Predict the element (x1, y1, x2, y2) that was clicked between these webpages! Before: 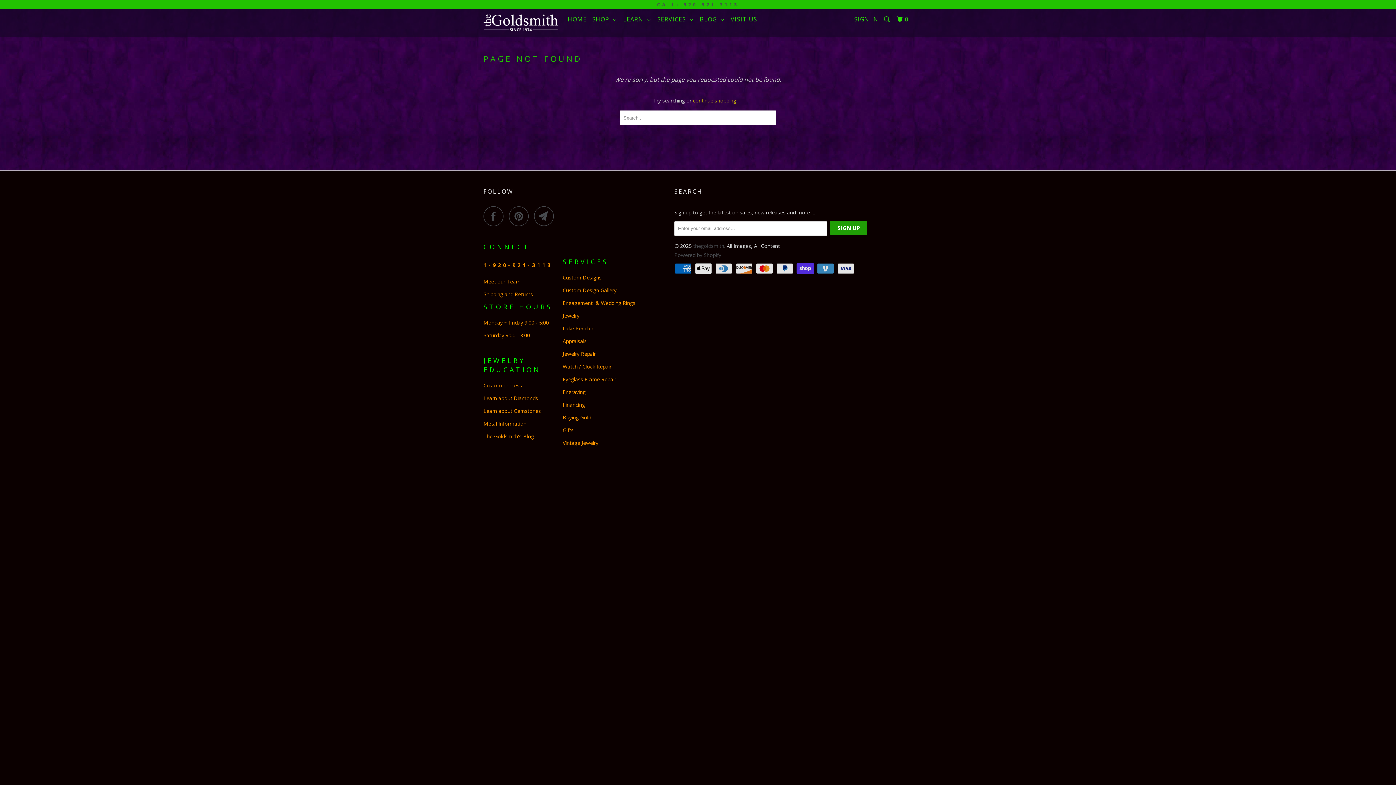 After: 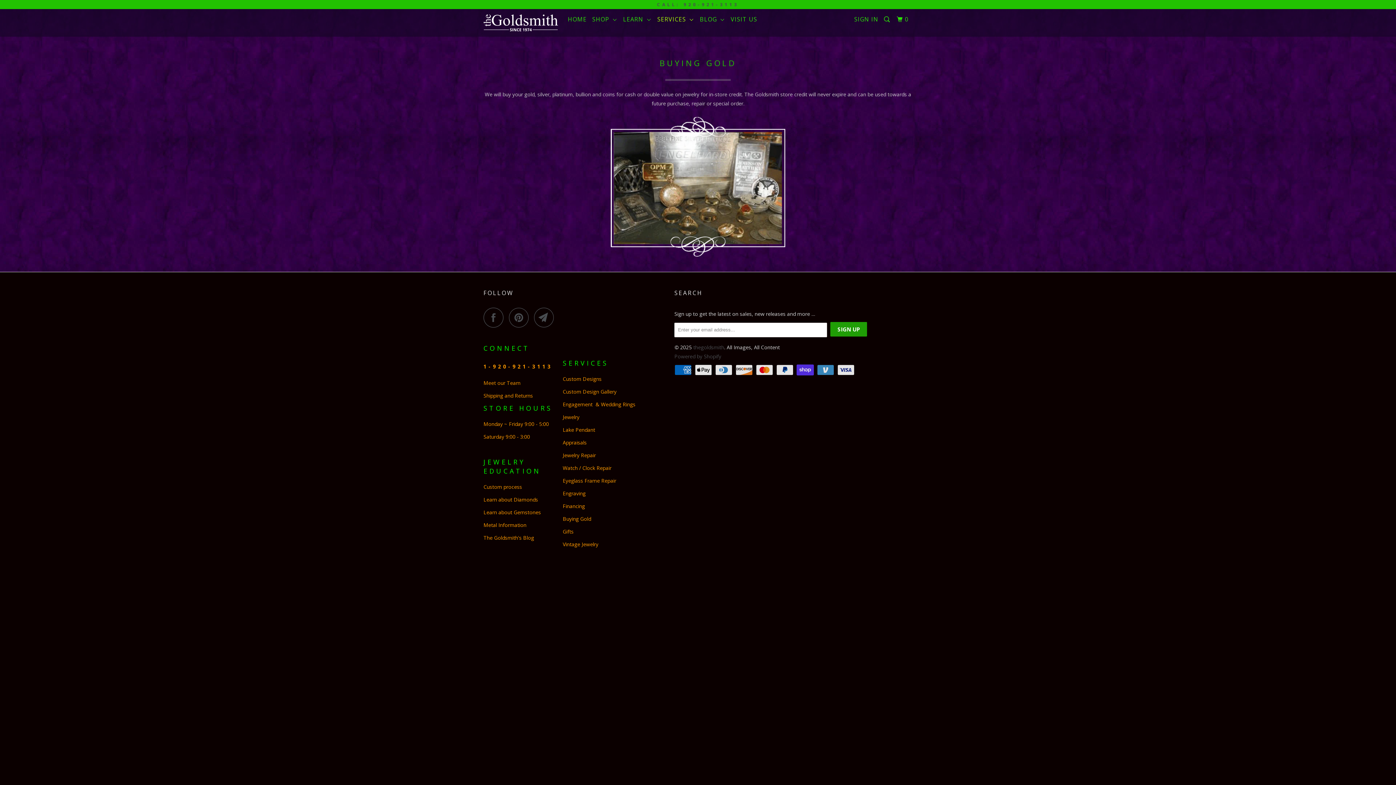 Action: bbox: (562, 414, 591, 421) label: Buying Gold